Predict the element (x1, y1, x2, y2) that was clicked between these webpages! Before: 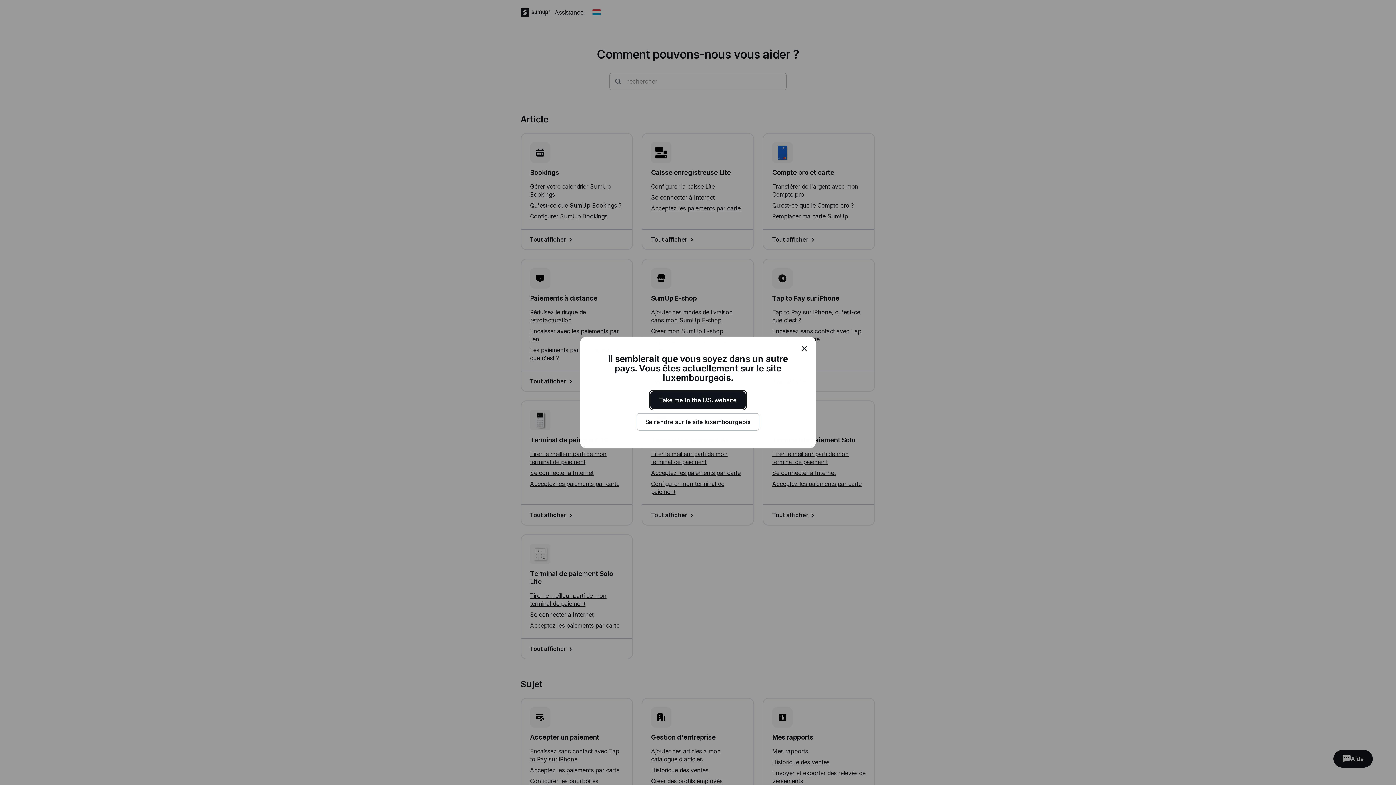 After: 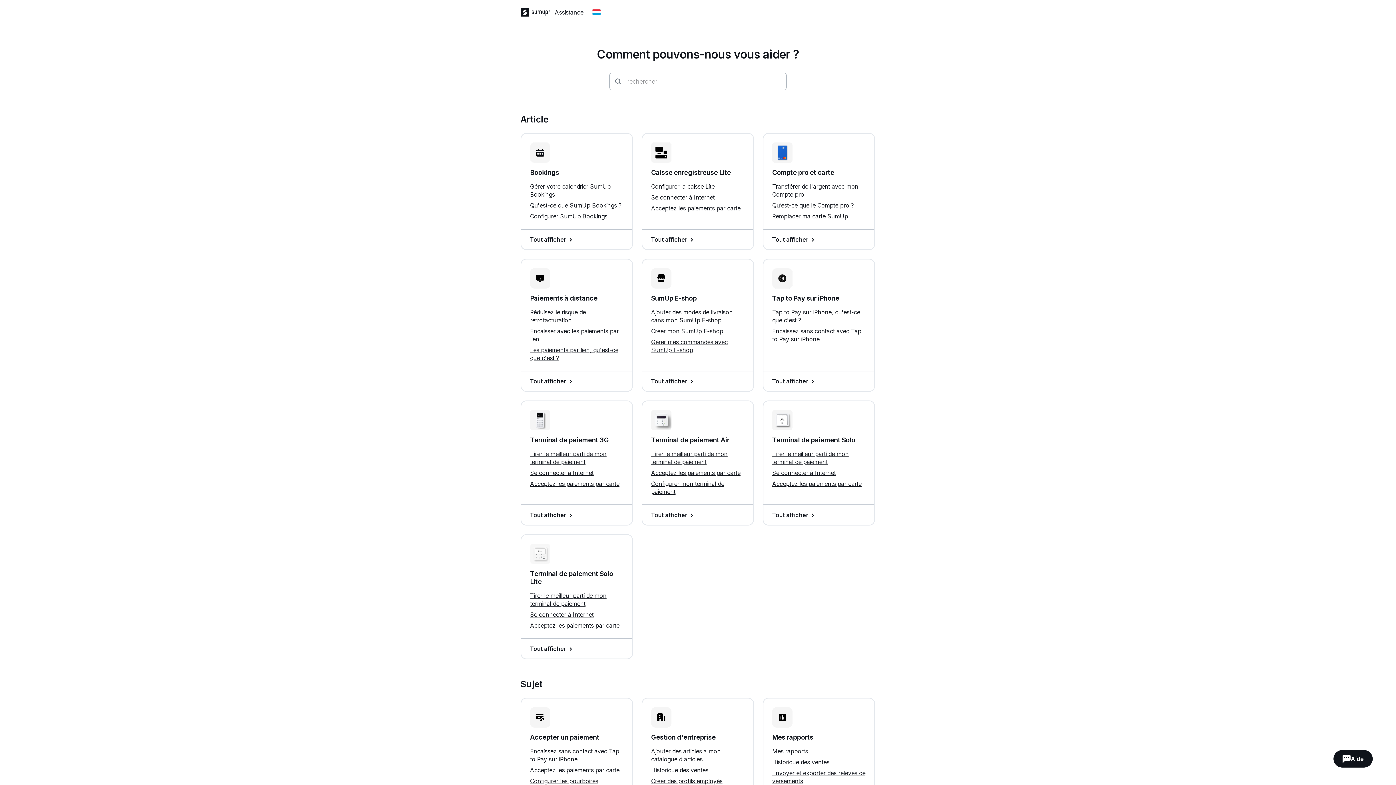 Action: bbox: (636, 413, 759, 430) label: Se rendre sur le site luxembourgeois